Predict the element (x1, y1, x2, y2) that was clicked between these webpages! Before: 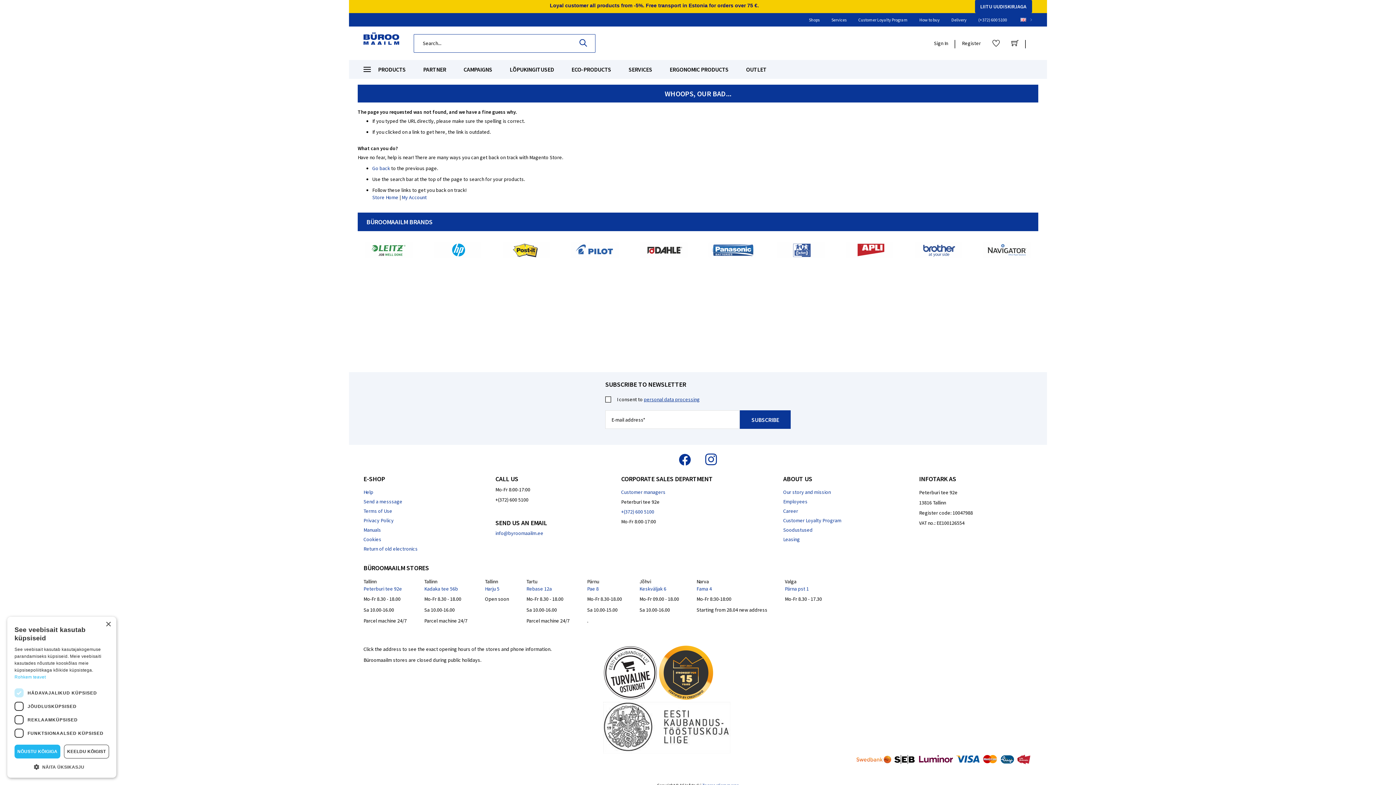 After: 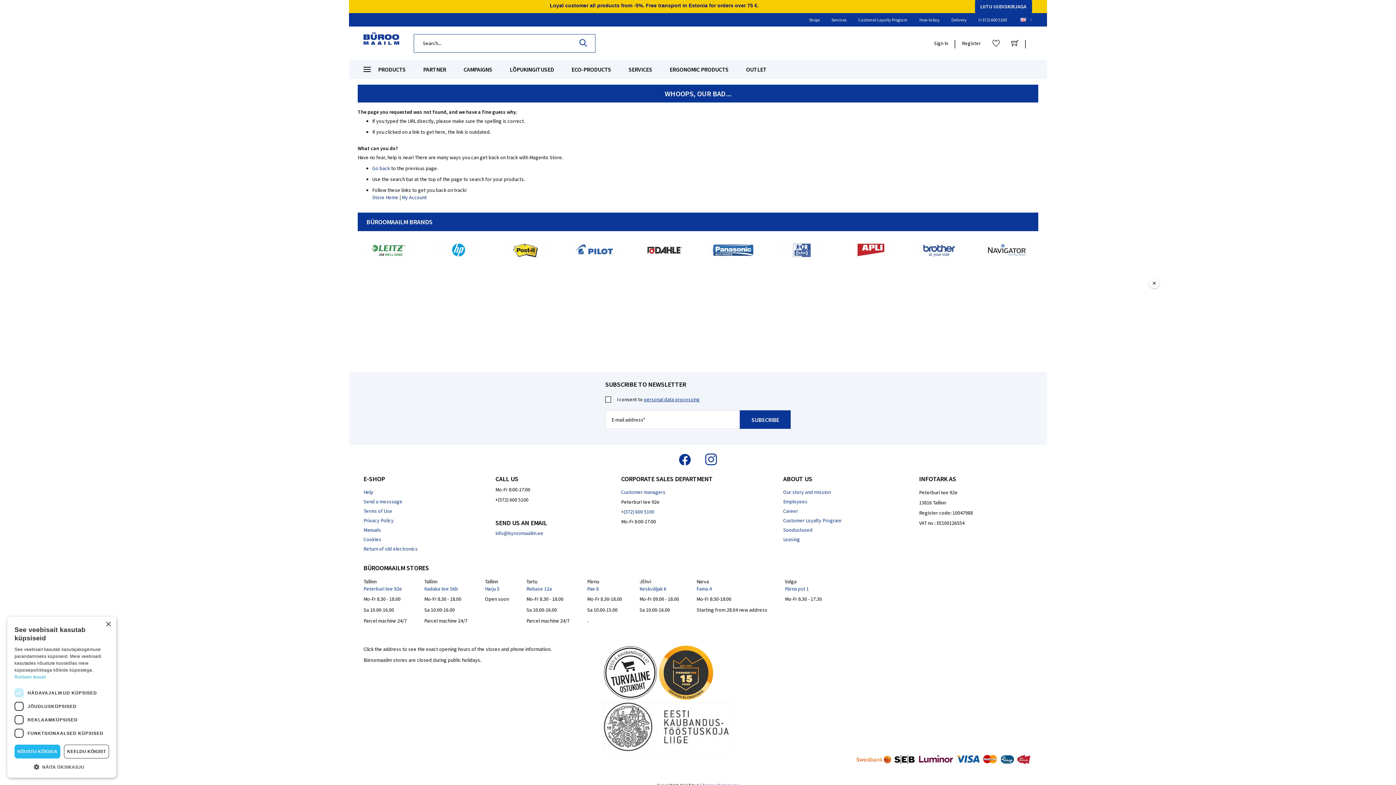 Action: bbox: (975, 0, 1032, 13) label: LIITU UUDISKIRJAGA